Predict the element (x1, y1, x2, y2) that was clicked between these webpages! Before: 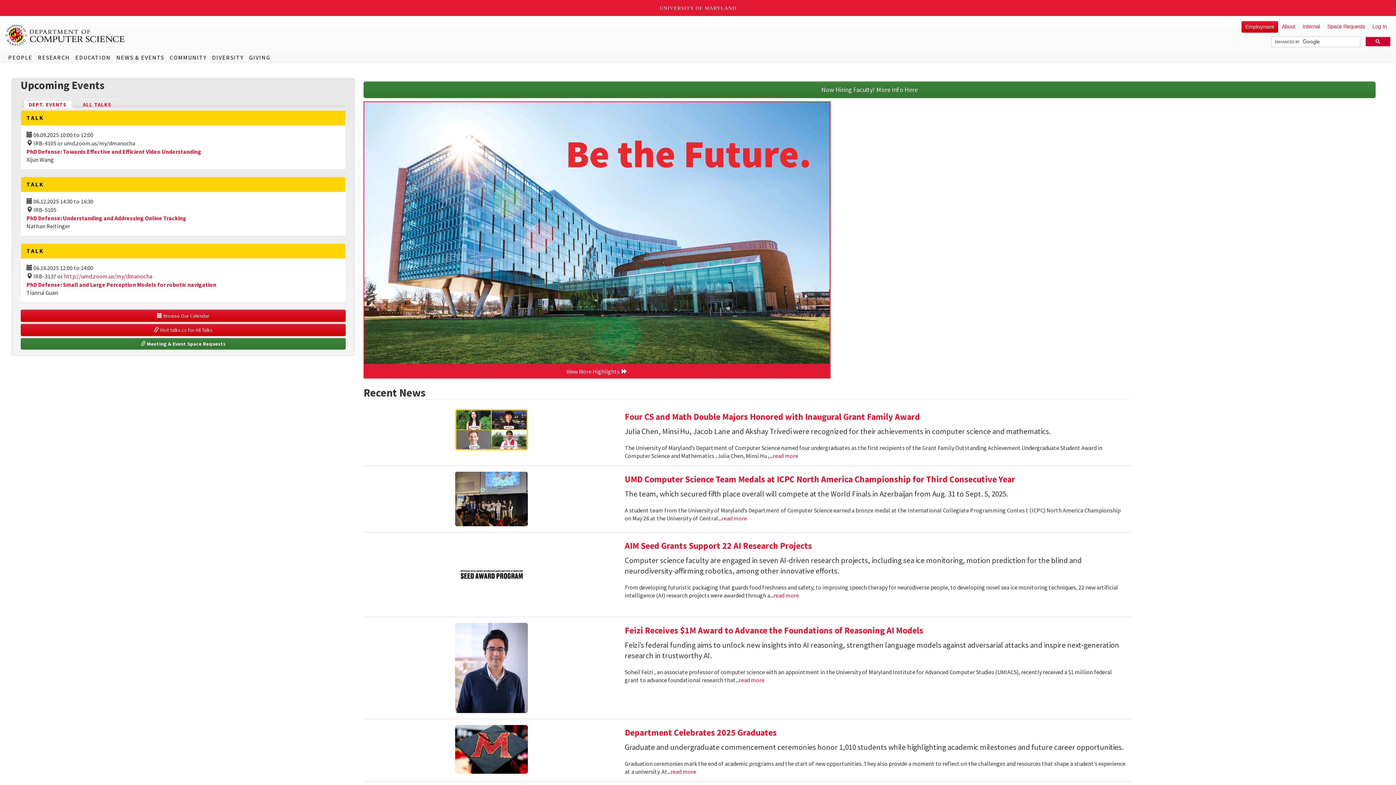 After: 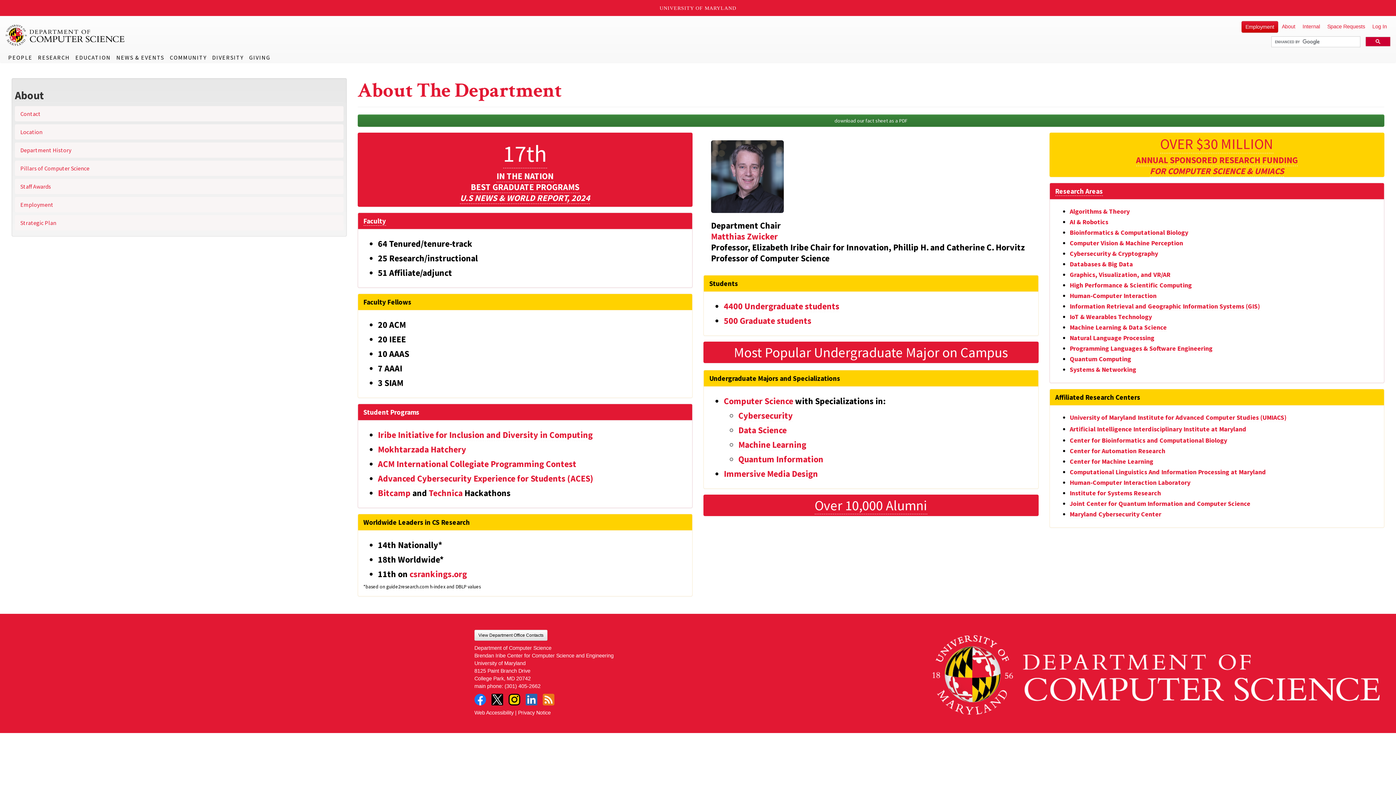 Action: bbox: (1278, 21, 1299, 32) label: About